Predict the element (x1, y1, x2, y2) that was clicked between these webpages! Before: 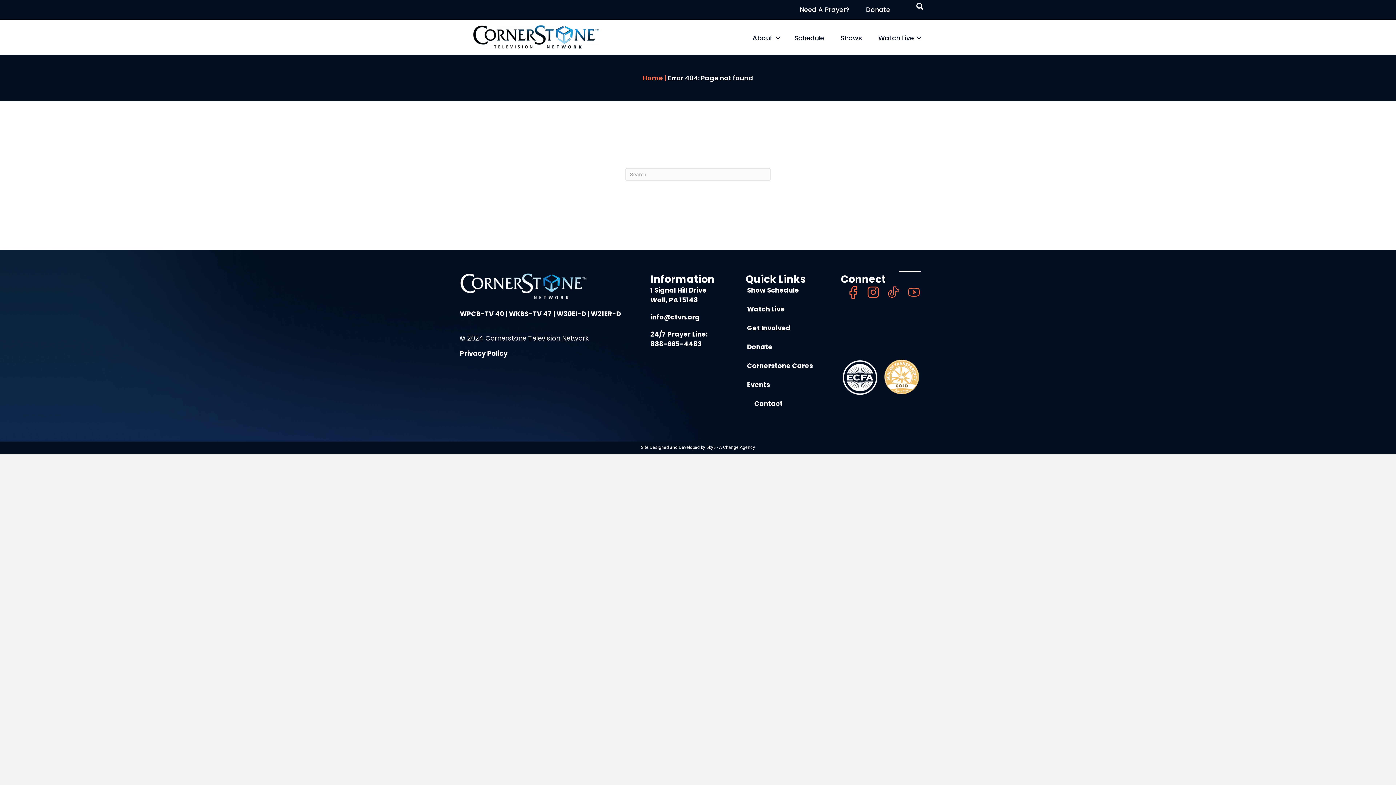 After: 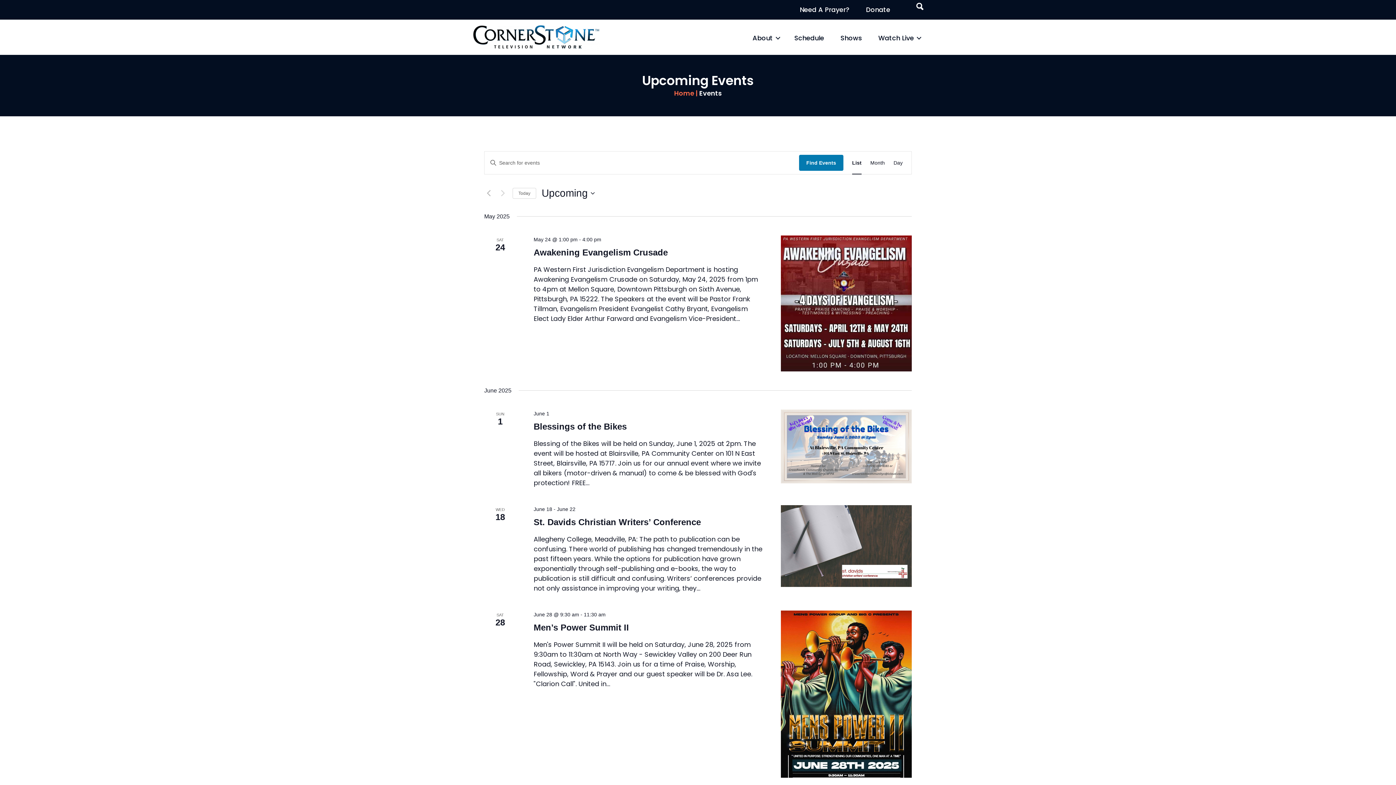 Action: label:  Events bbox: (745, 380, 770, 389)